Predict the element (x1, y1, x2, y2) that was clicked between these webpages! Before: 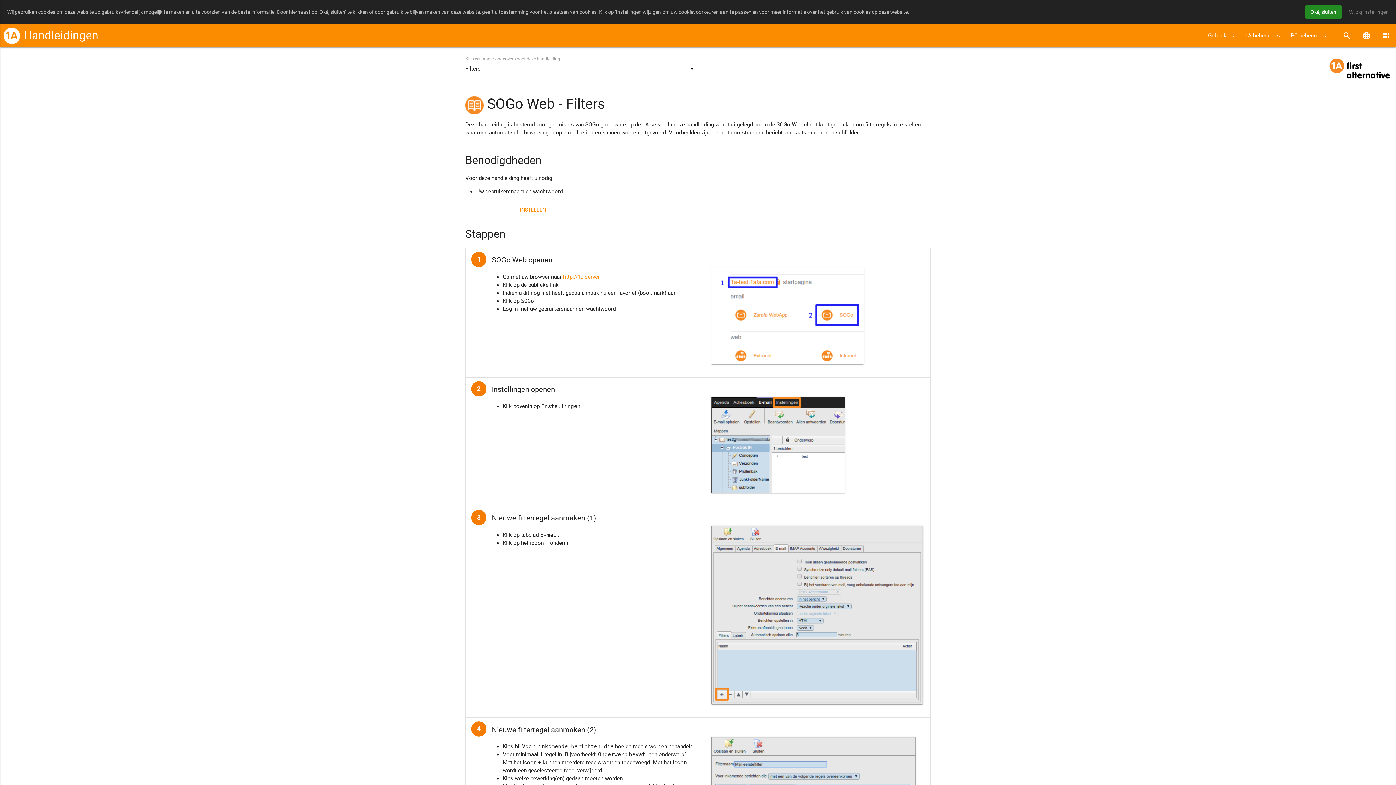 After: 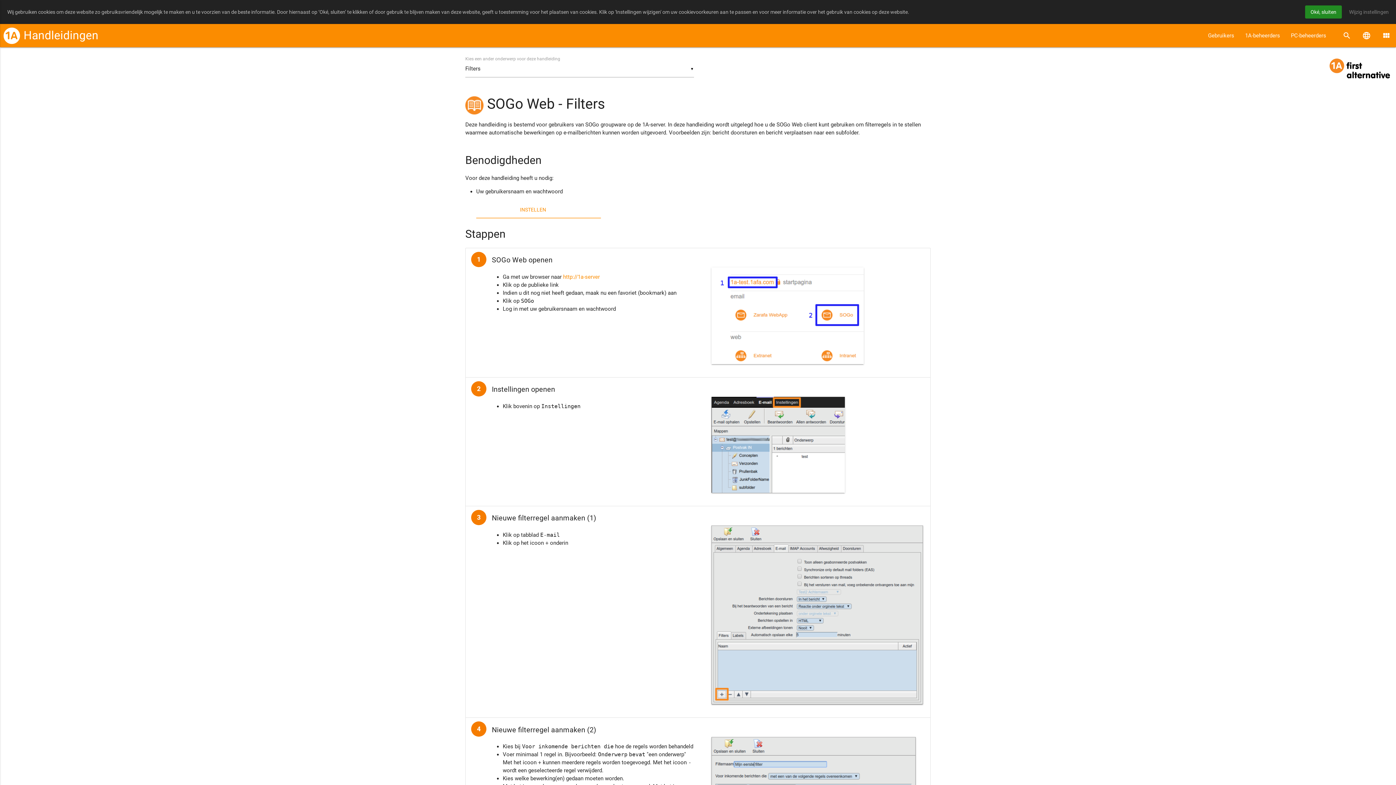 Action: label: http://1a-server bbox: (563, 273, 600, 280)